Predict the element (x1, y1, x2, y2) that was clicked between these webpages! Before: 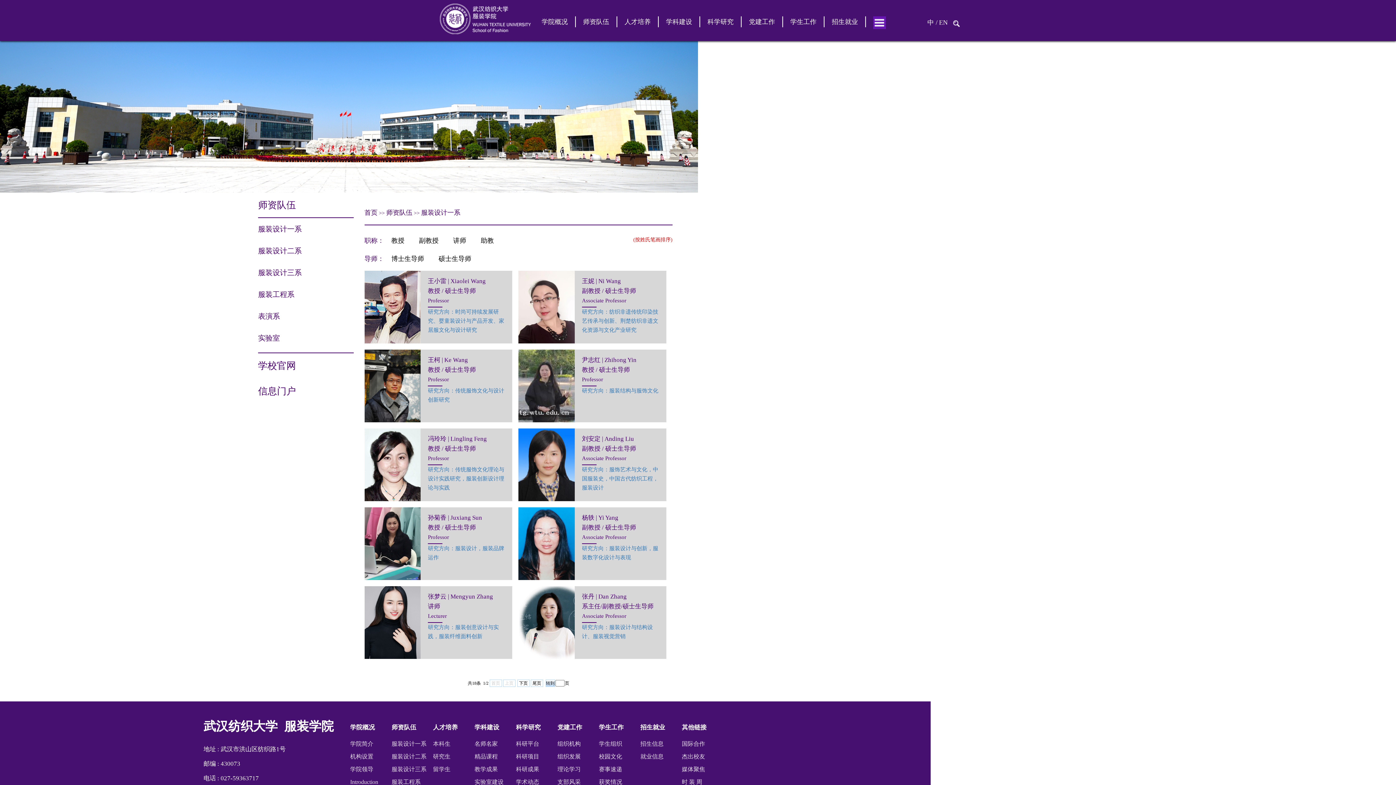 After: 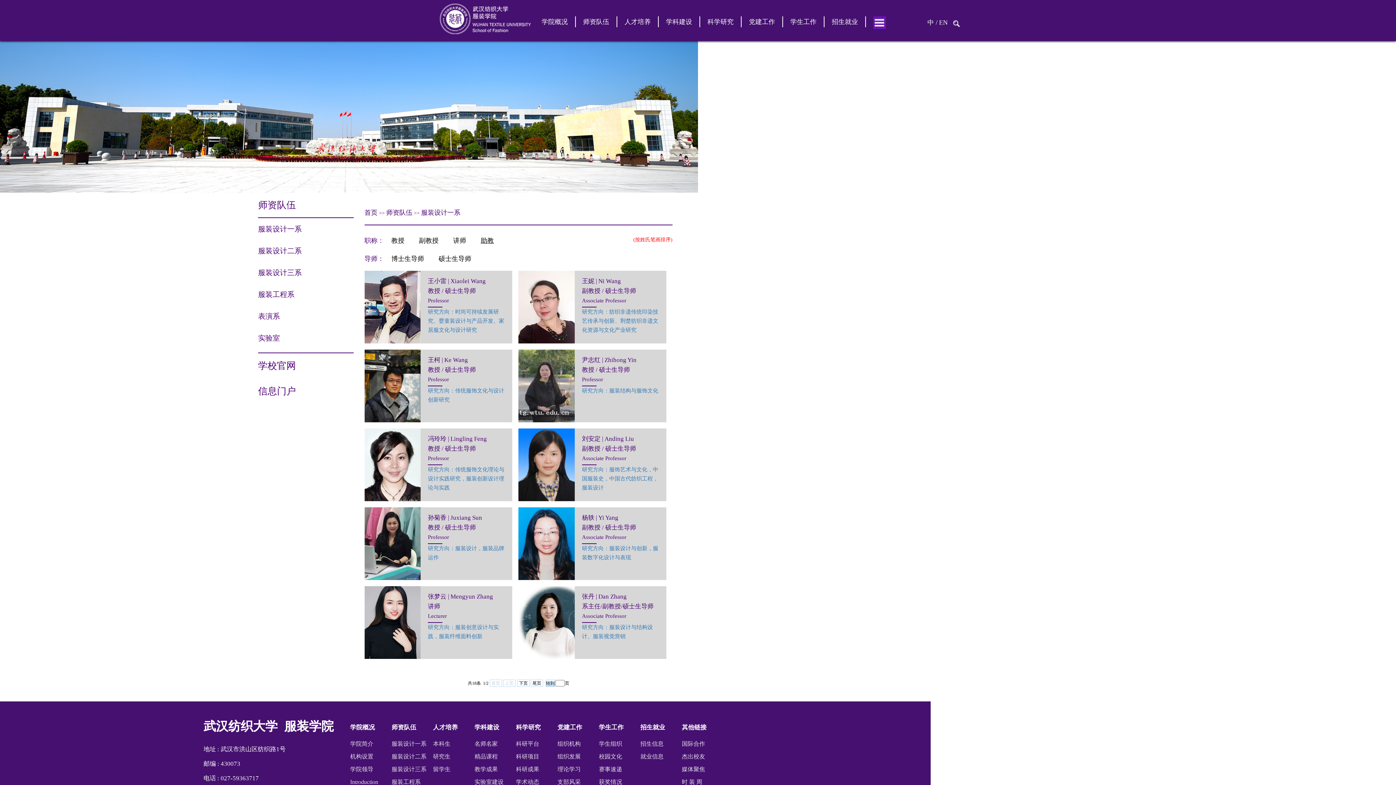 Action: label: 助教 bbox: (480, 237, 494, 244)